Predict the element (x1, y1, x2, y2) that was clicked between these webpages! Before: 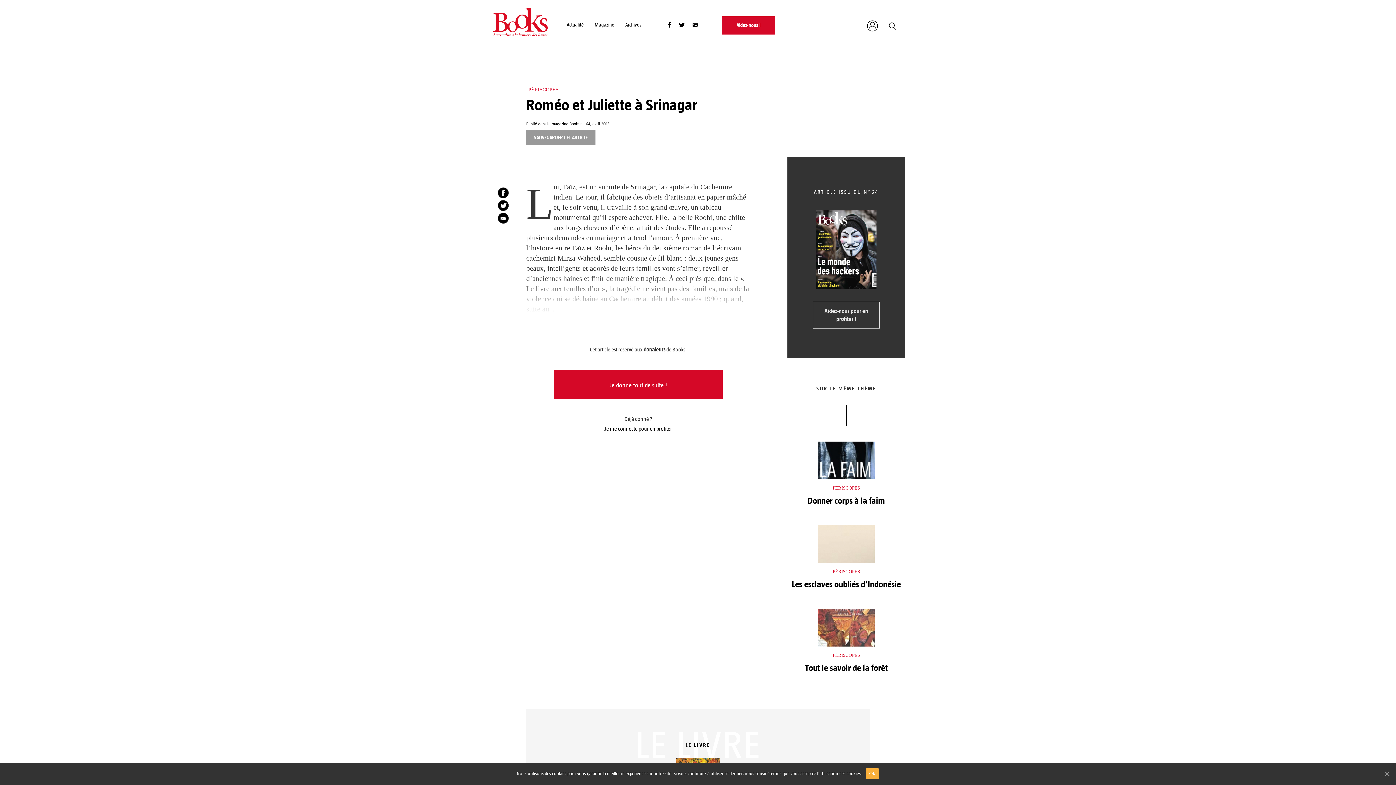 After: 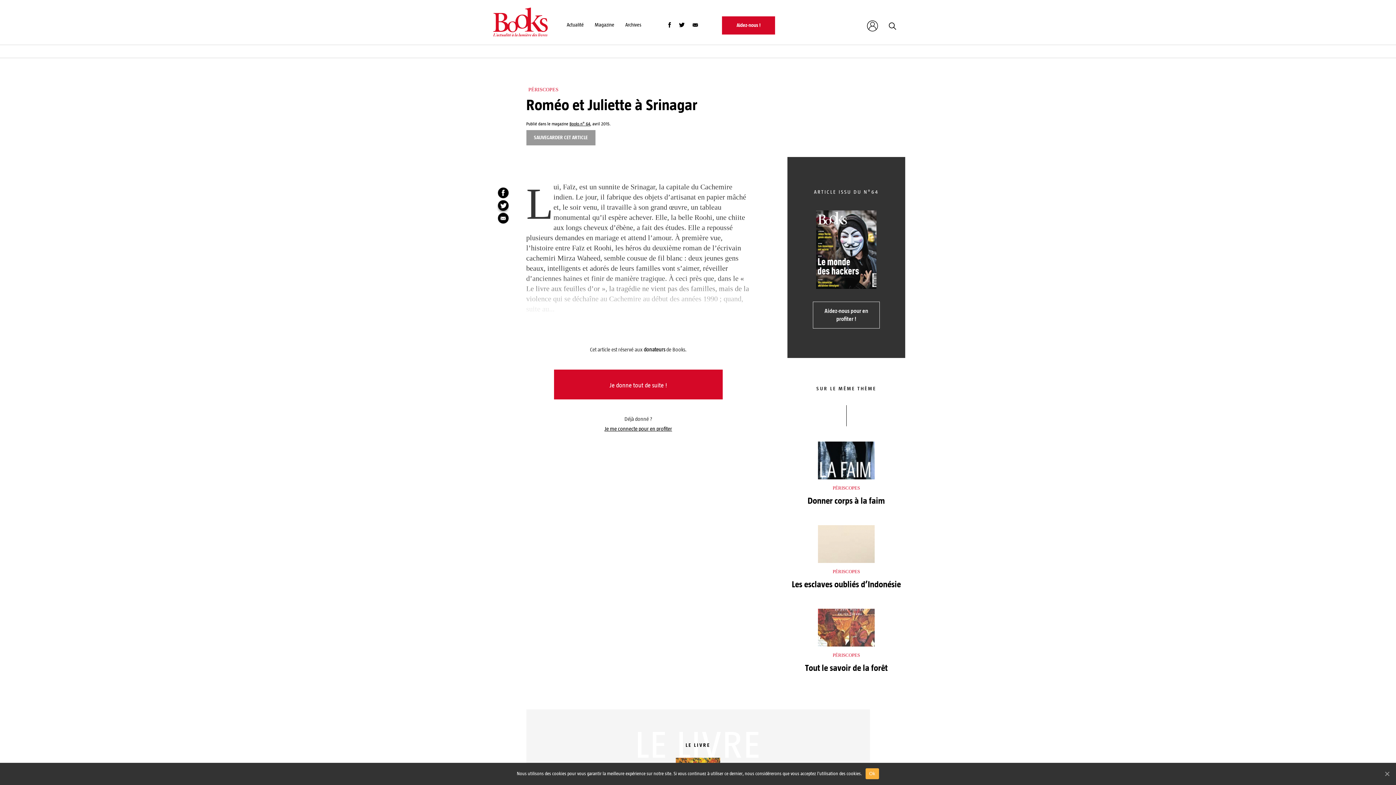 Action: bbox: (497, 200, 508, 210)